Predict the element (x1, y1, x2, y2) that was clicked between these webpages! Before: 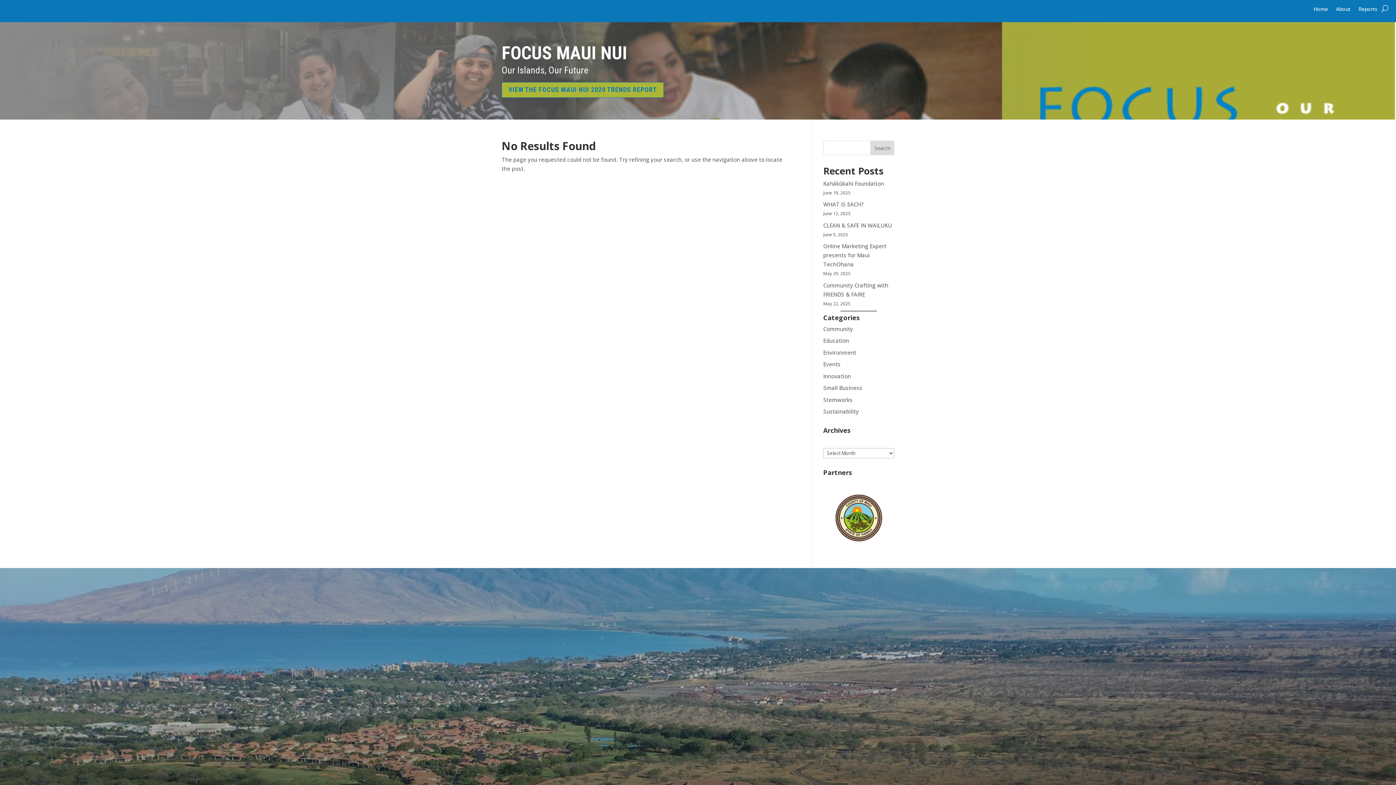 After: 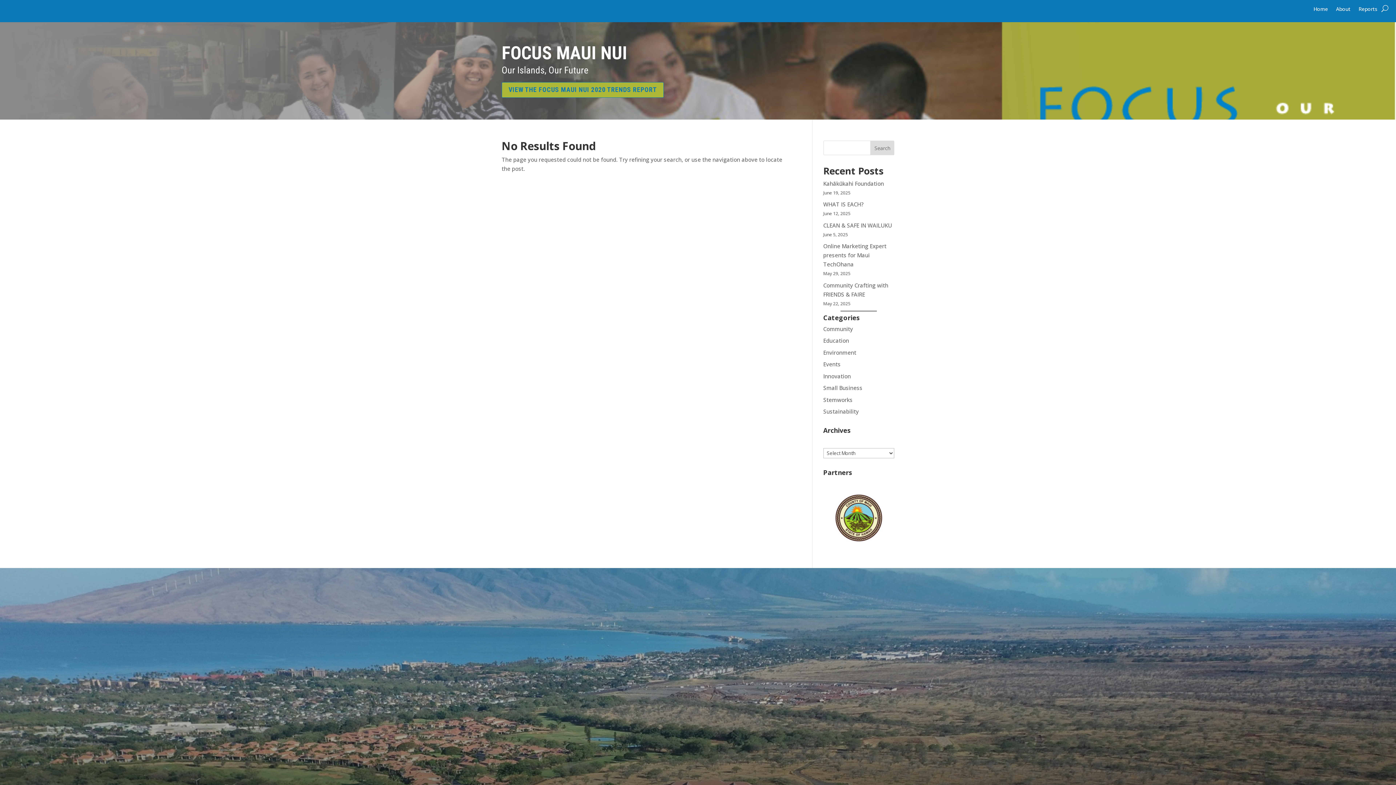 Action: label: Search bbox: (870, 140, 894, 155)